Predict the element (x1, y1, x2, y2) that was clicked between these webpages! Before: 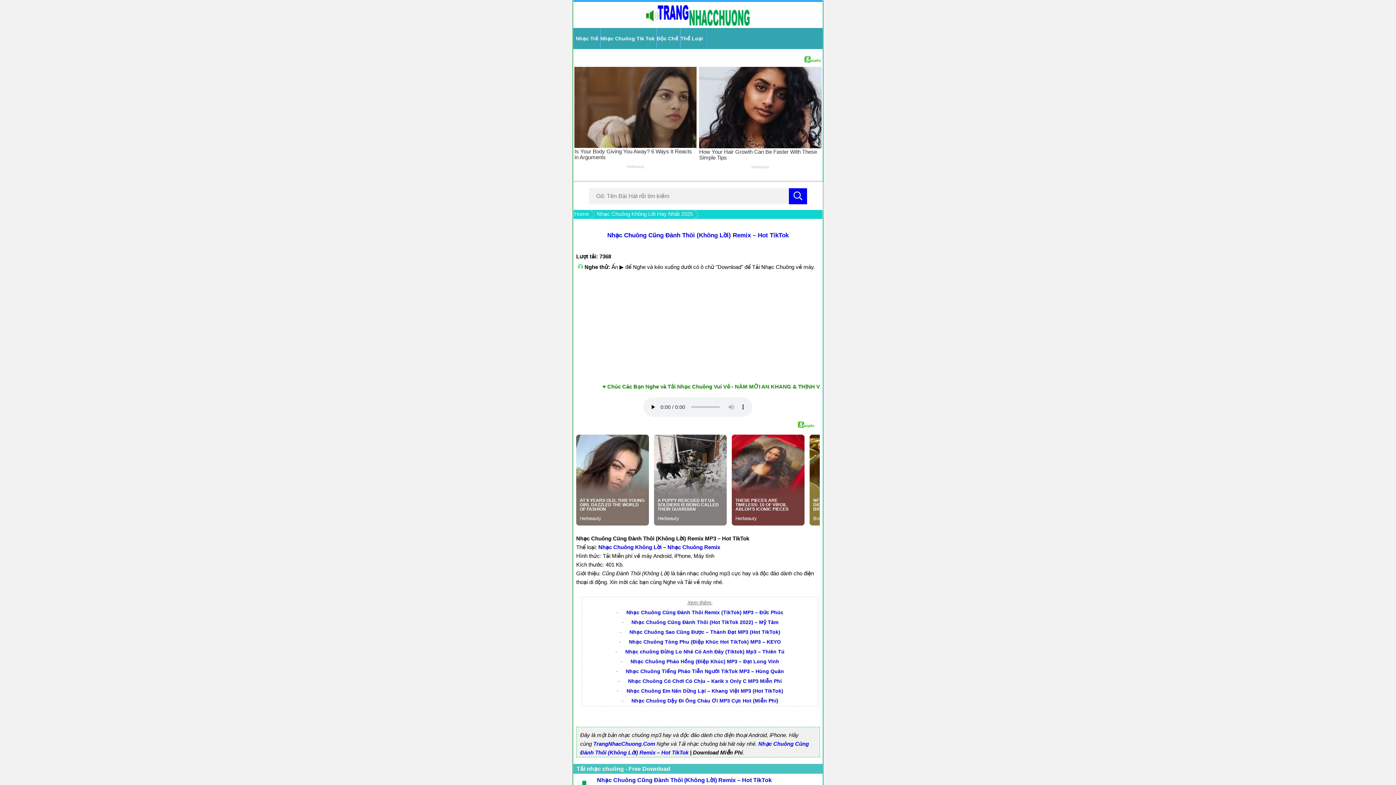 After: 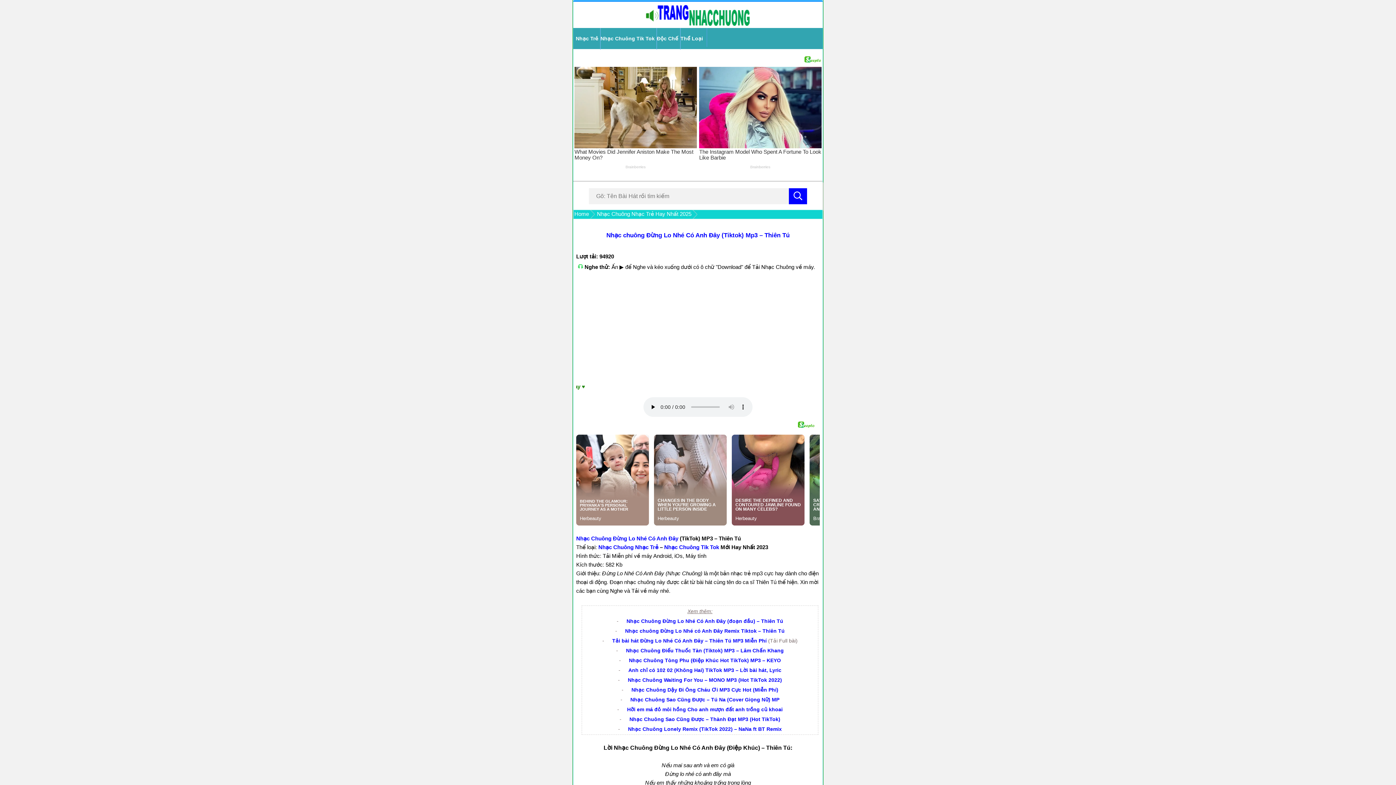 Action: bbox: (625, 649, 784, 654) label: Nhạc chuông Đừng Lo Nhé Có Anh Đây (Tiktok) Mp3 – Thiên Tú